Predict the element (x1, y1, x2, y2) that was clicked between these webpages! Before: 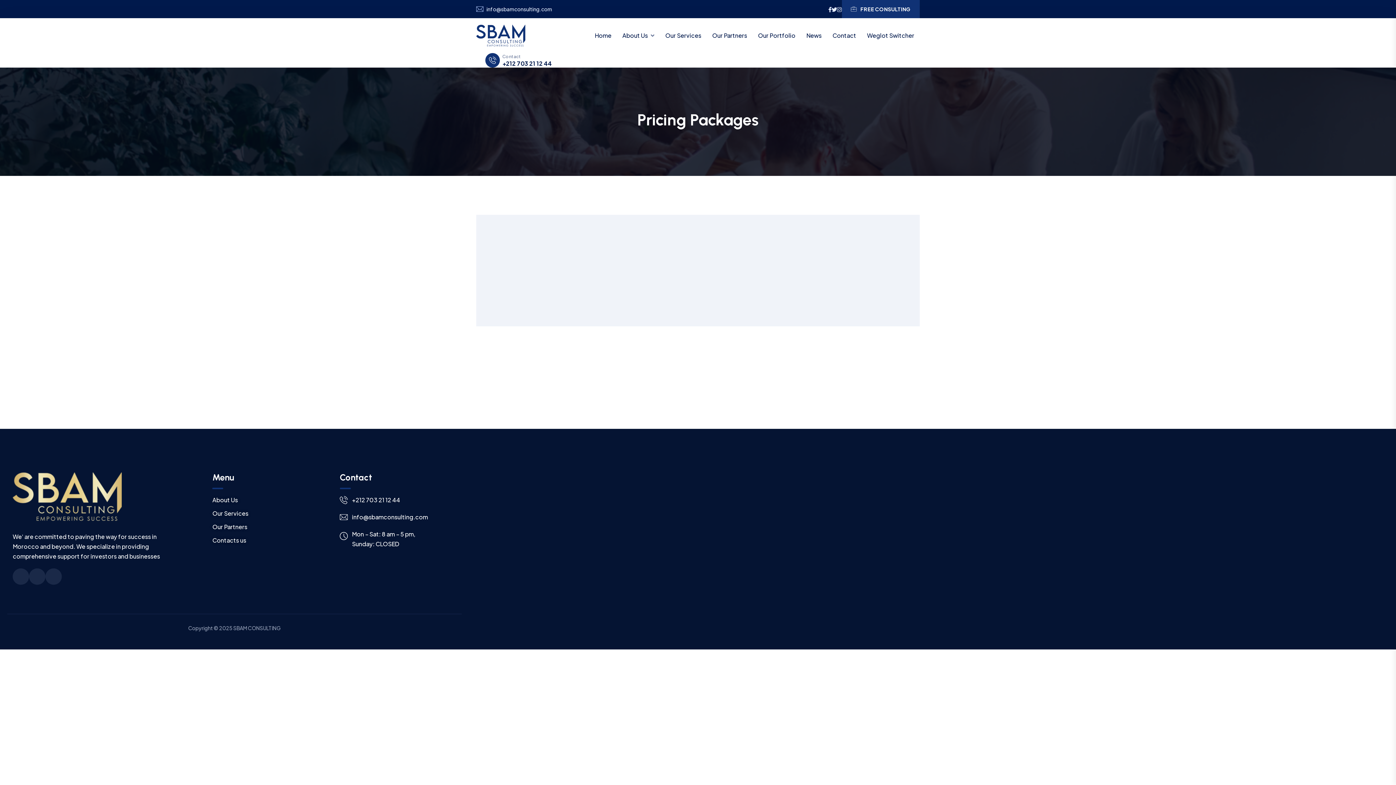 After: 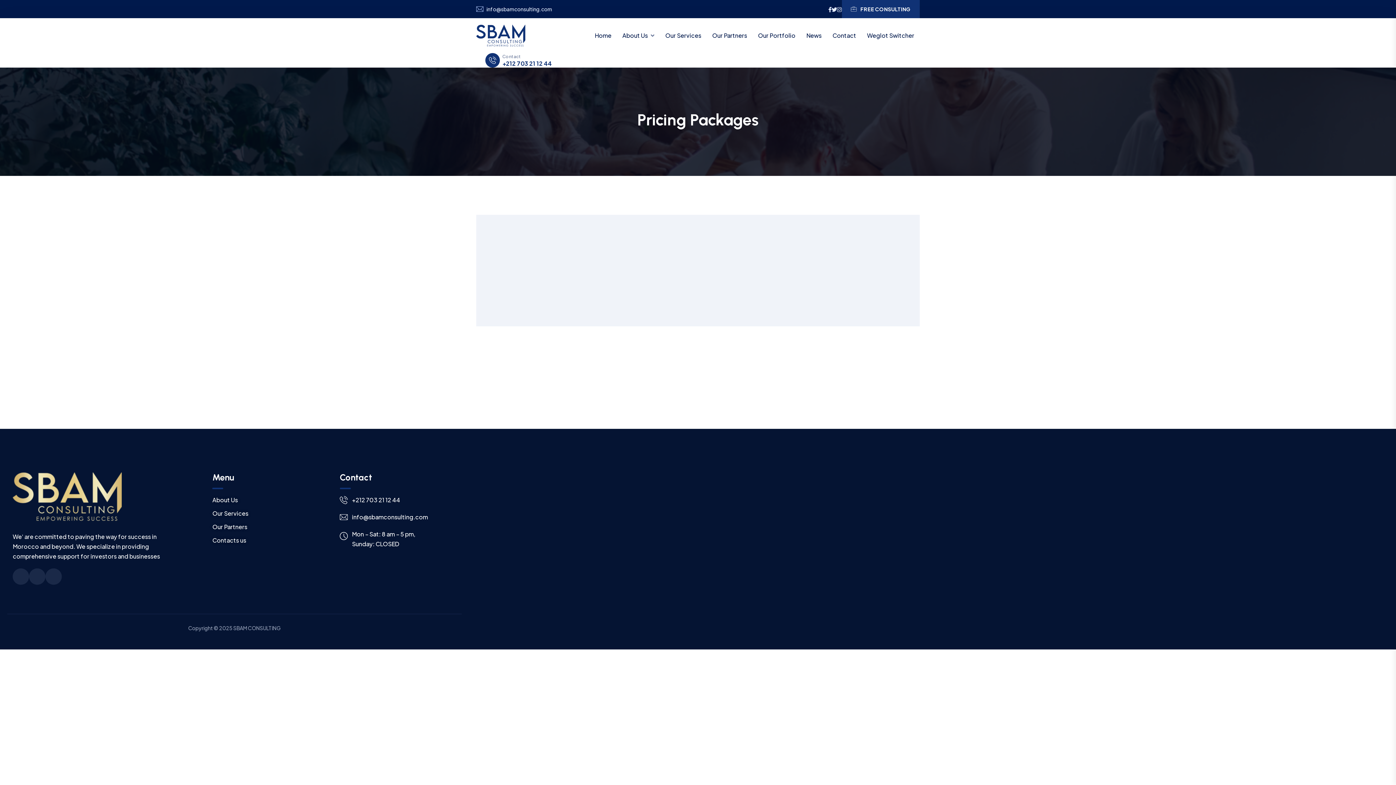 Action: bbox: (502, 60, 552, 66) label: +212 703 21 12 44